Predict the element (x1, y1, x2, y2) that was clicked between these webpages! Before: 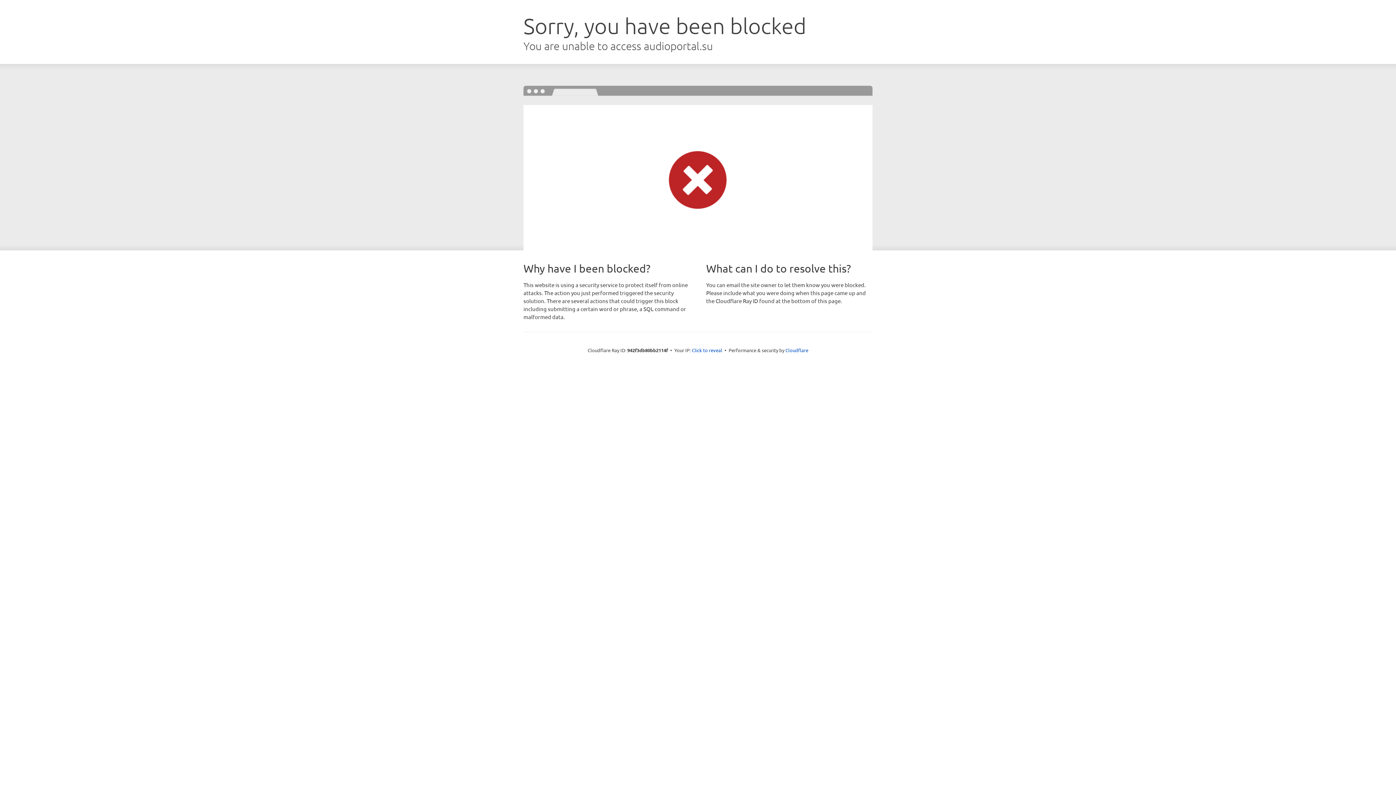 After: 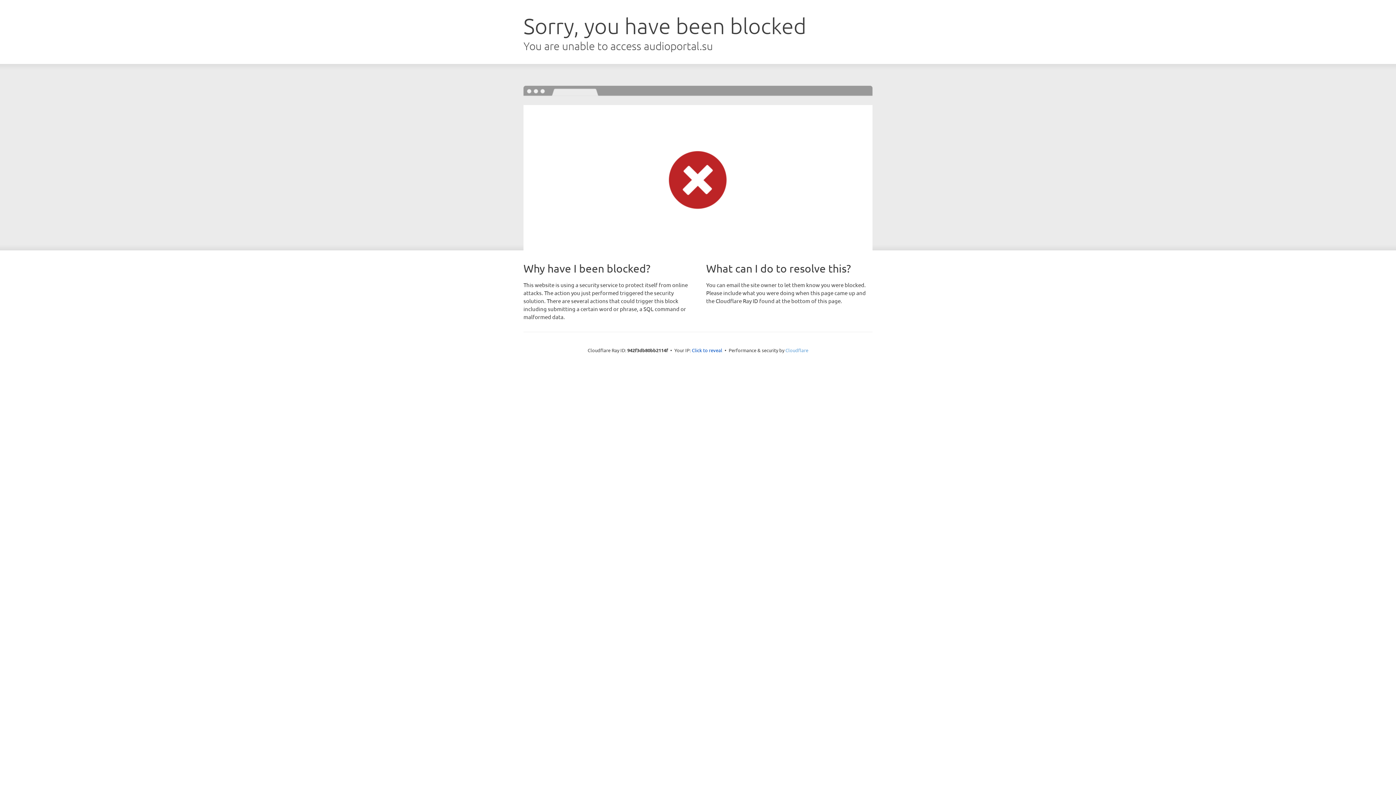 Action: label: Cloudflare bbox: (785, 347, 808, 353)